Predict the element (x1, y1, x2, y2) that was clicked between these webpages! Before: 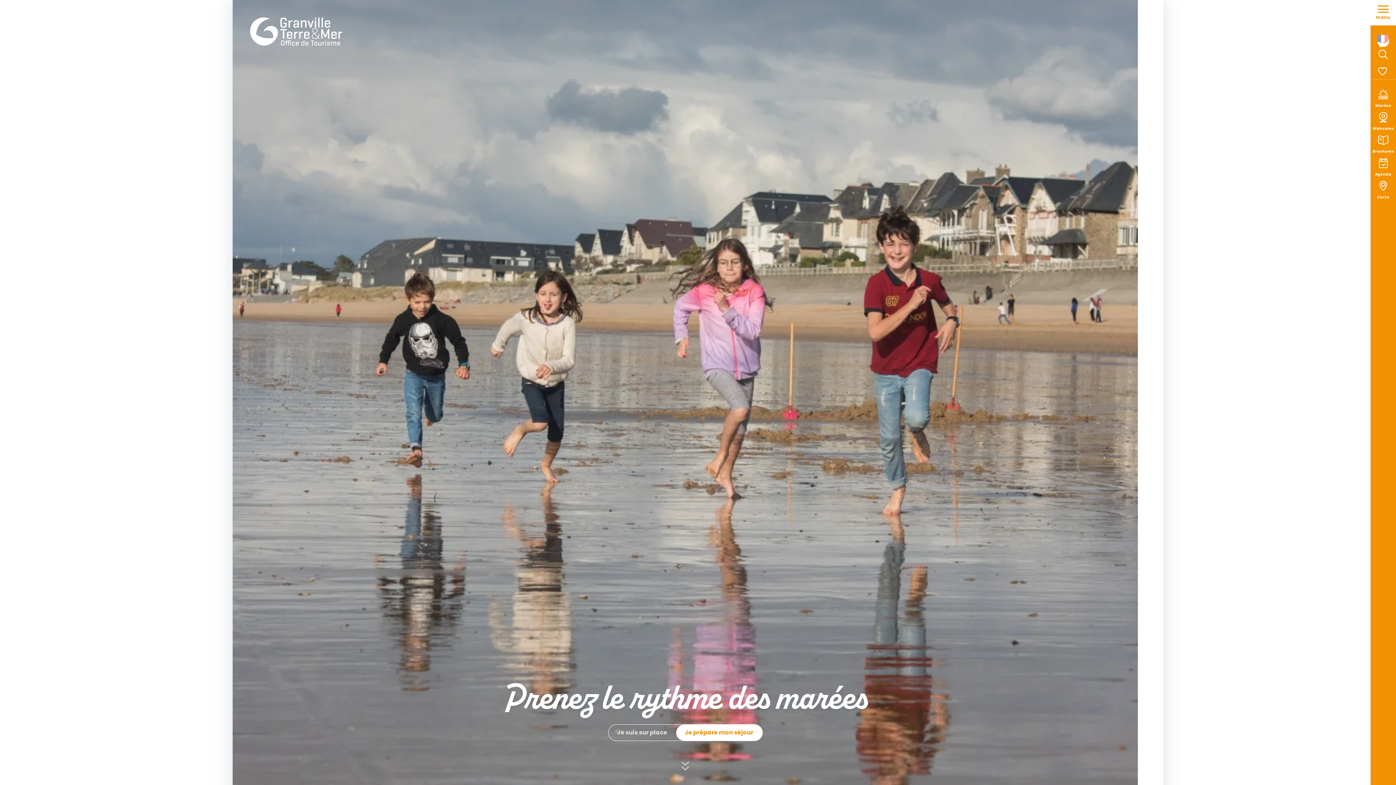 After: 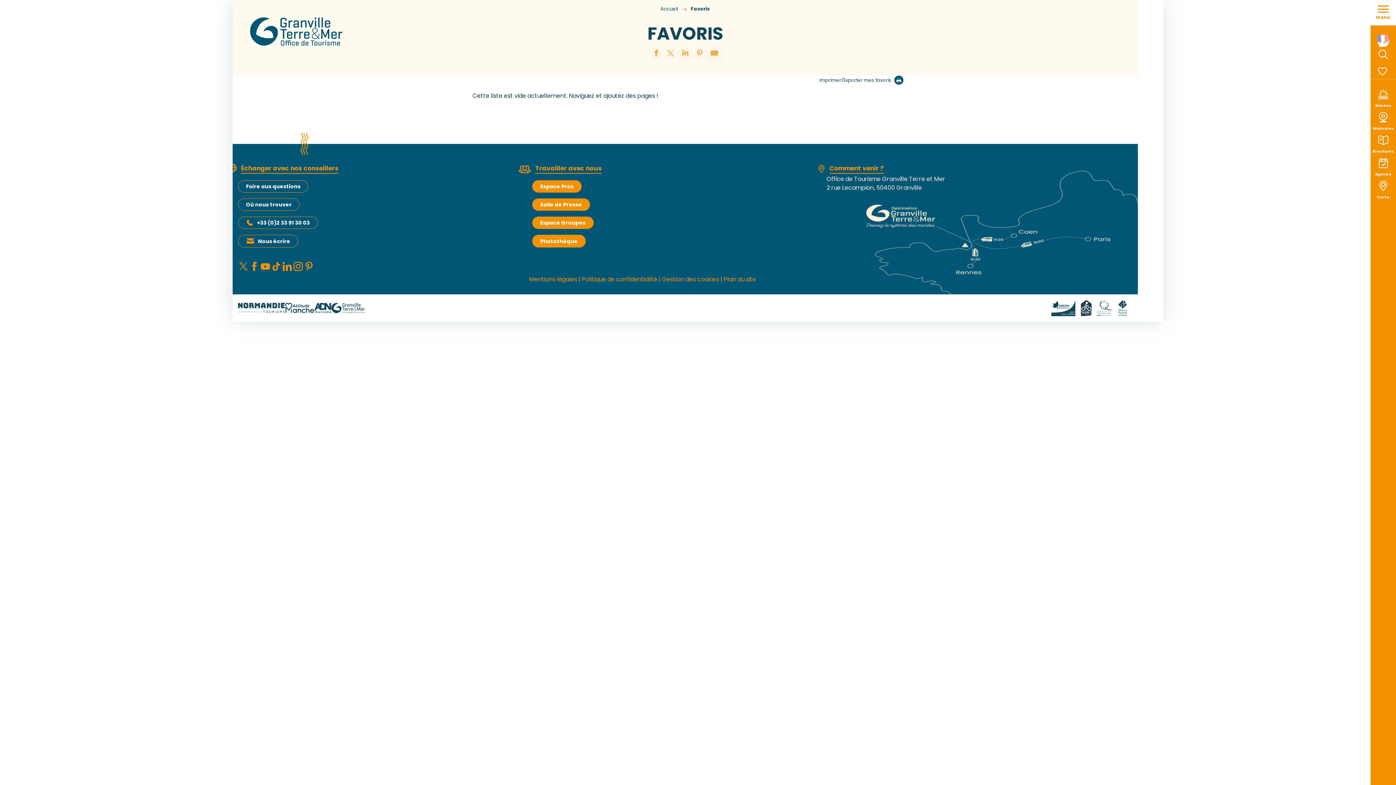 Action: bbox: (1377, 63, 1390, 79) label: Voir les favoris